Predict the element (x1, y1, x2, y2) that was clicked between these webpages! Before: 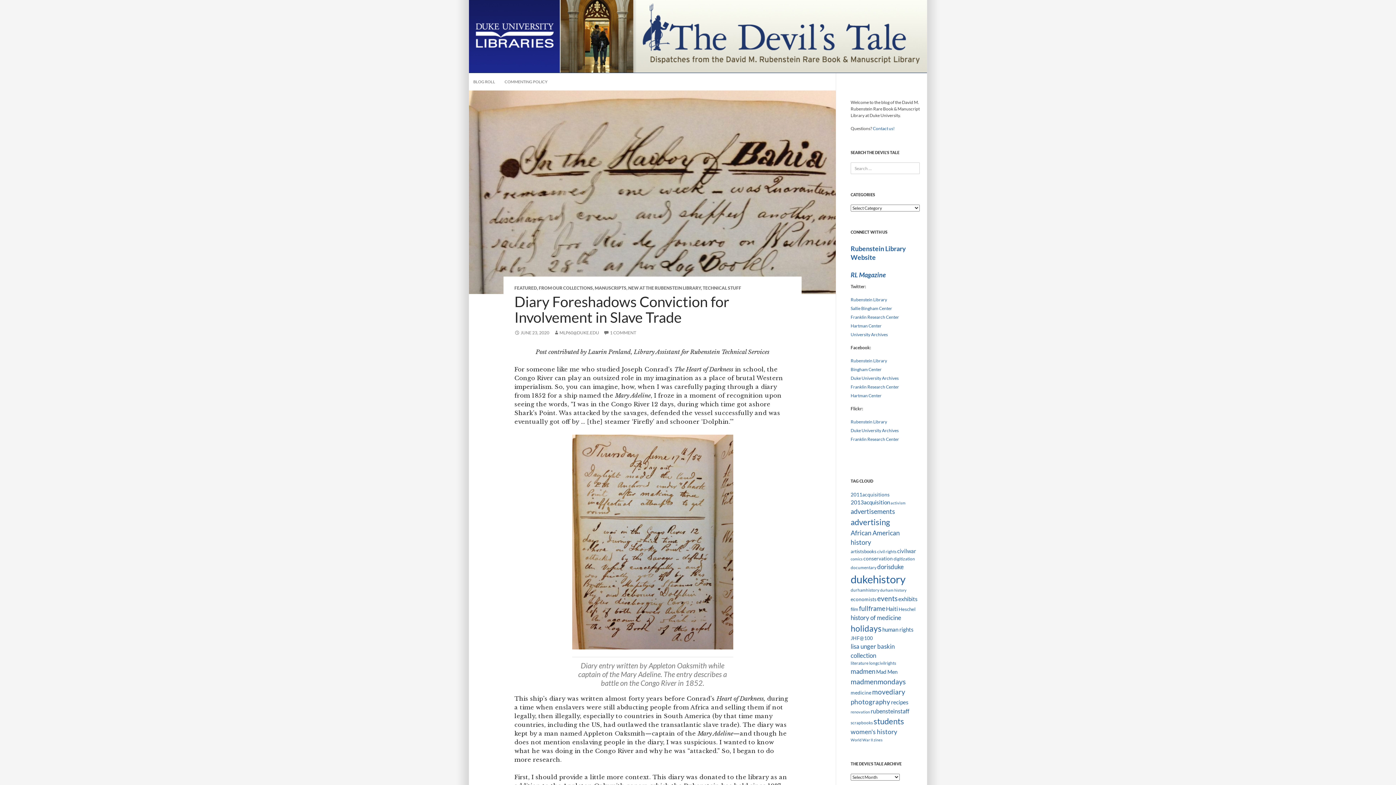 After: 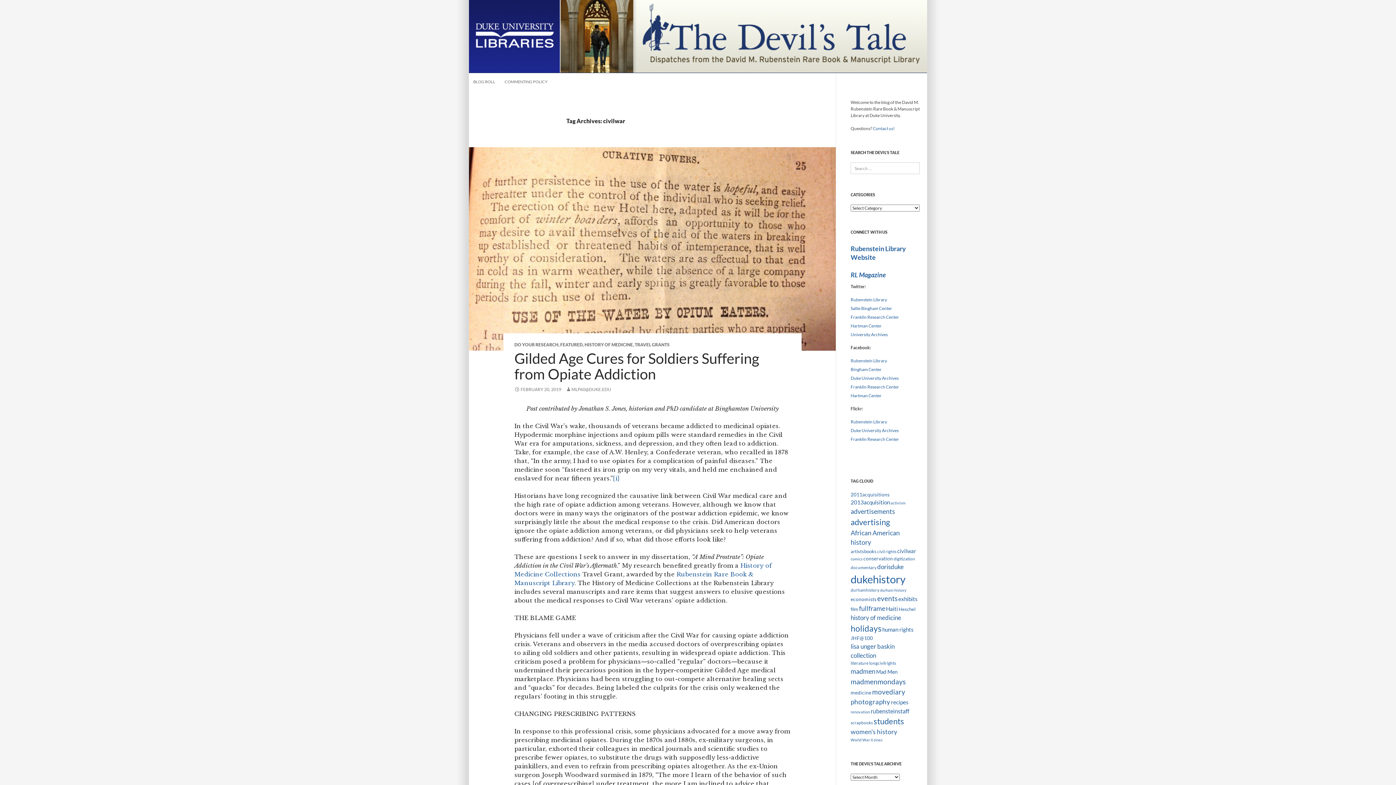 Action: label: civilwar (13 items) bbox: (897, 548, 916, 554)